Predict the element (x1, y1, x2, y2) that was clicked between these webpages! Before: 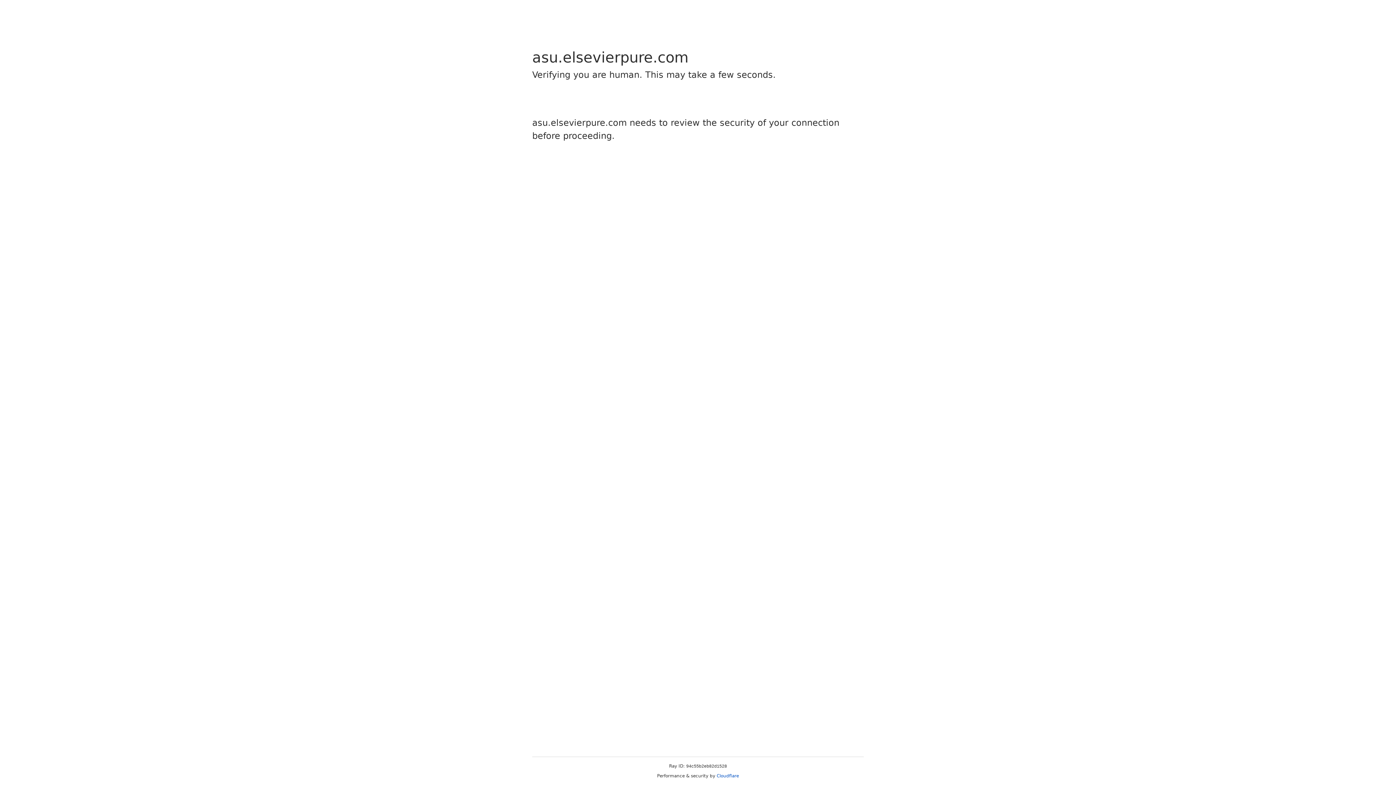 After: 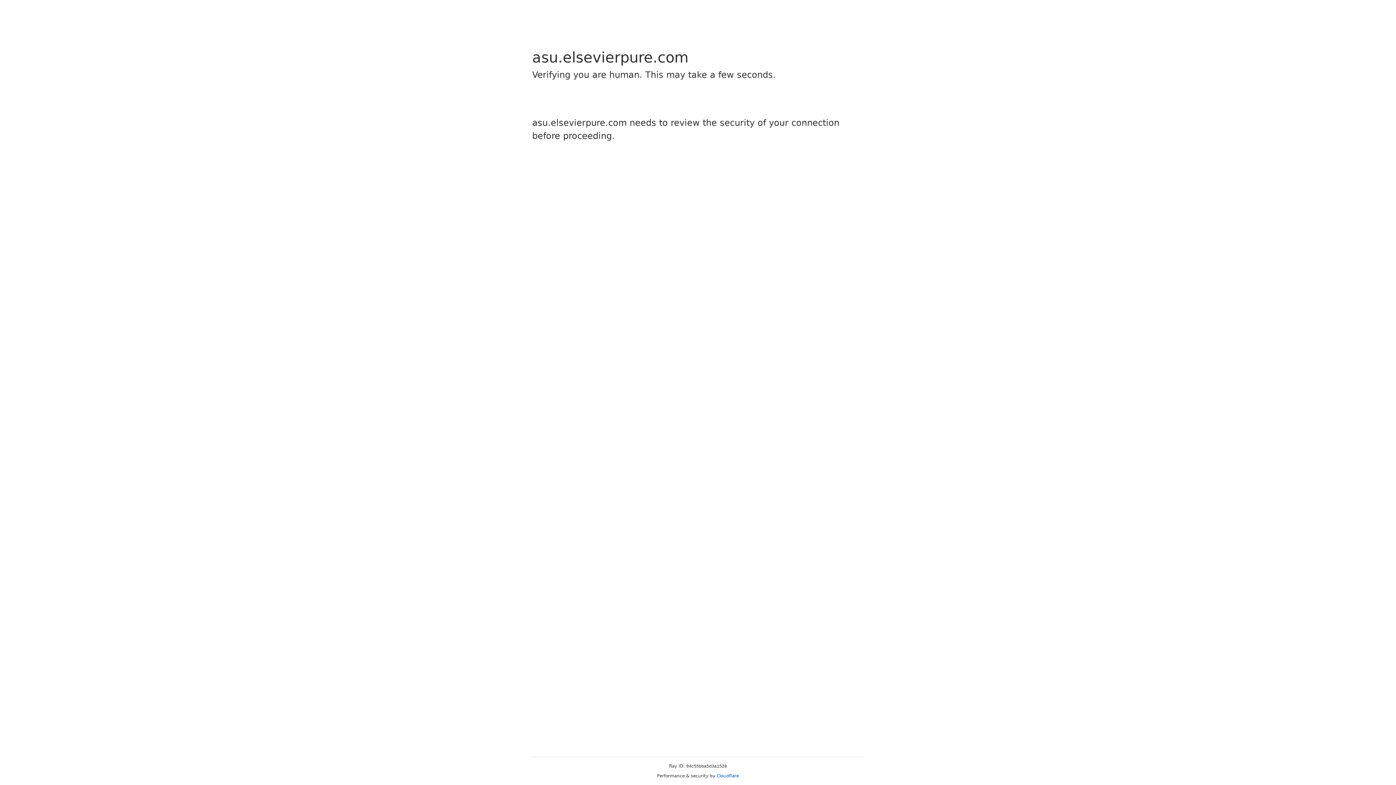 Action: label: Cloudflare bbox: (716, 773, 739, 778)